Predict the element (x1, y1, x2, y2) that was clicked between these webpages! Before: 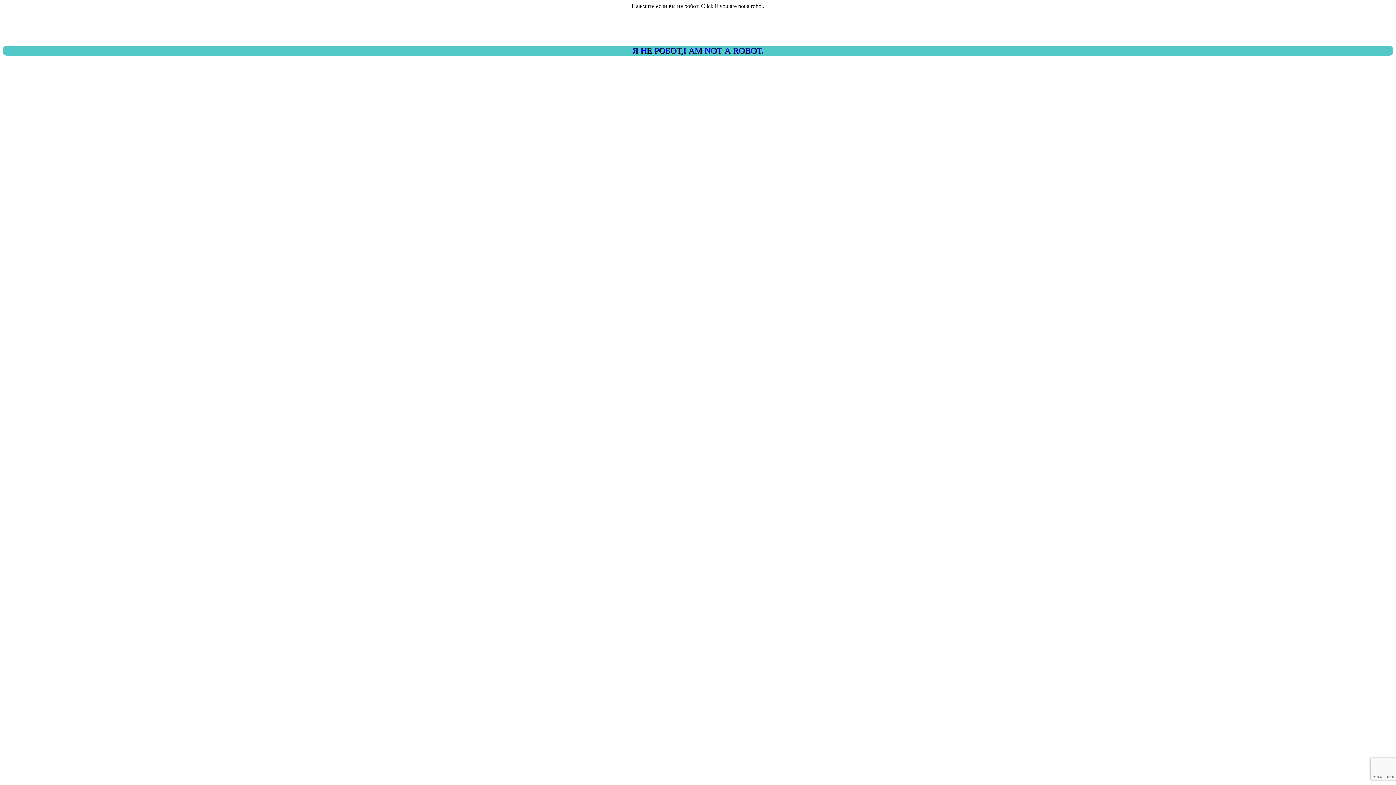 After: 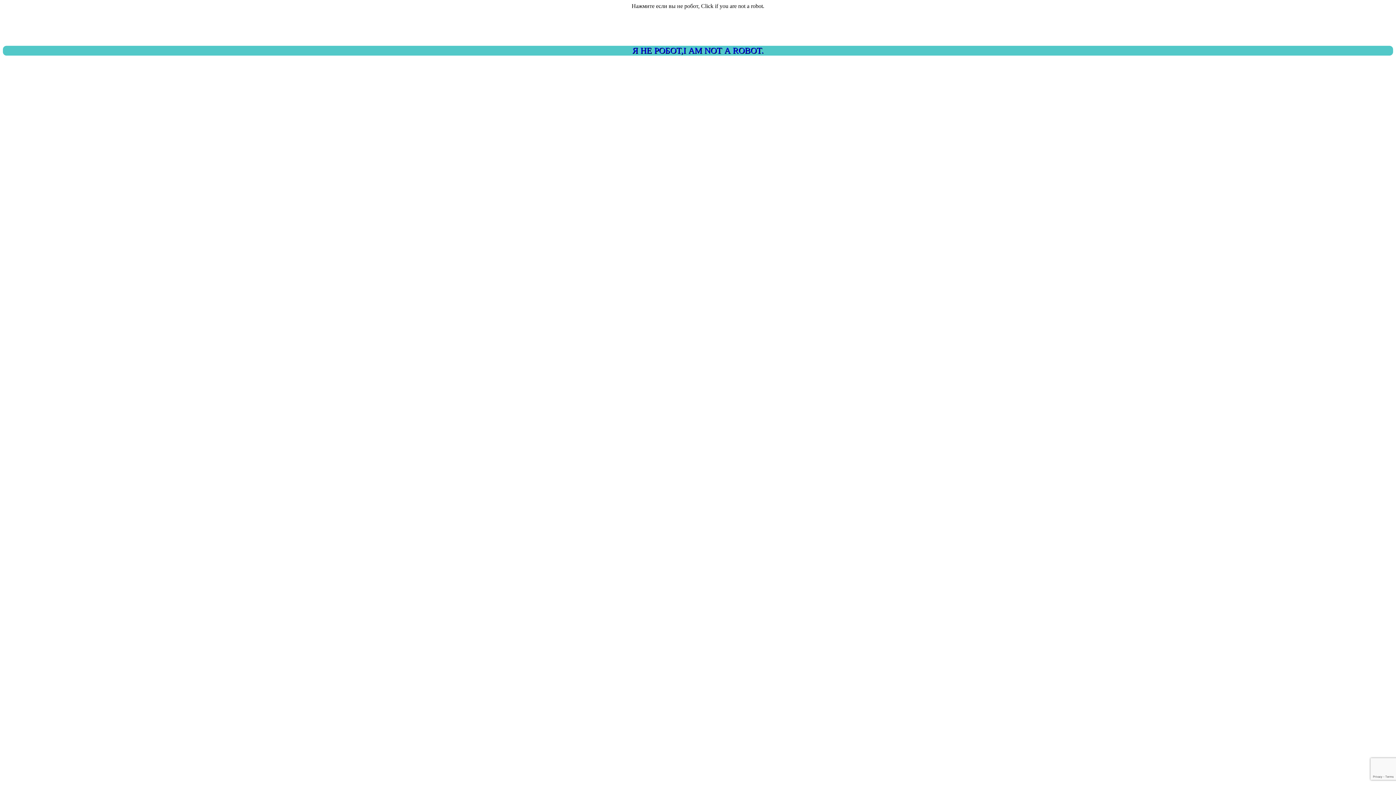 Action: label: Я НЕ РОБОТ,I AM NOT A ROBOT. bbox: (2, 45, 1393, 55)